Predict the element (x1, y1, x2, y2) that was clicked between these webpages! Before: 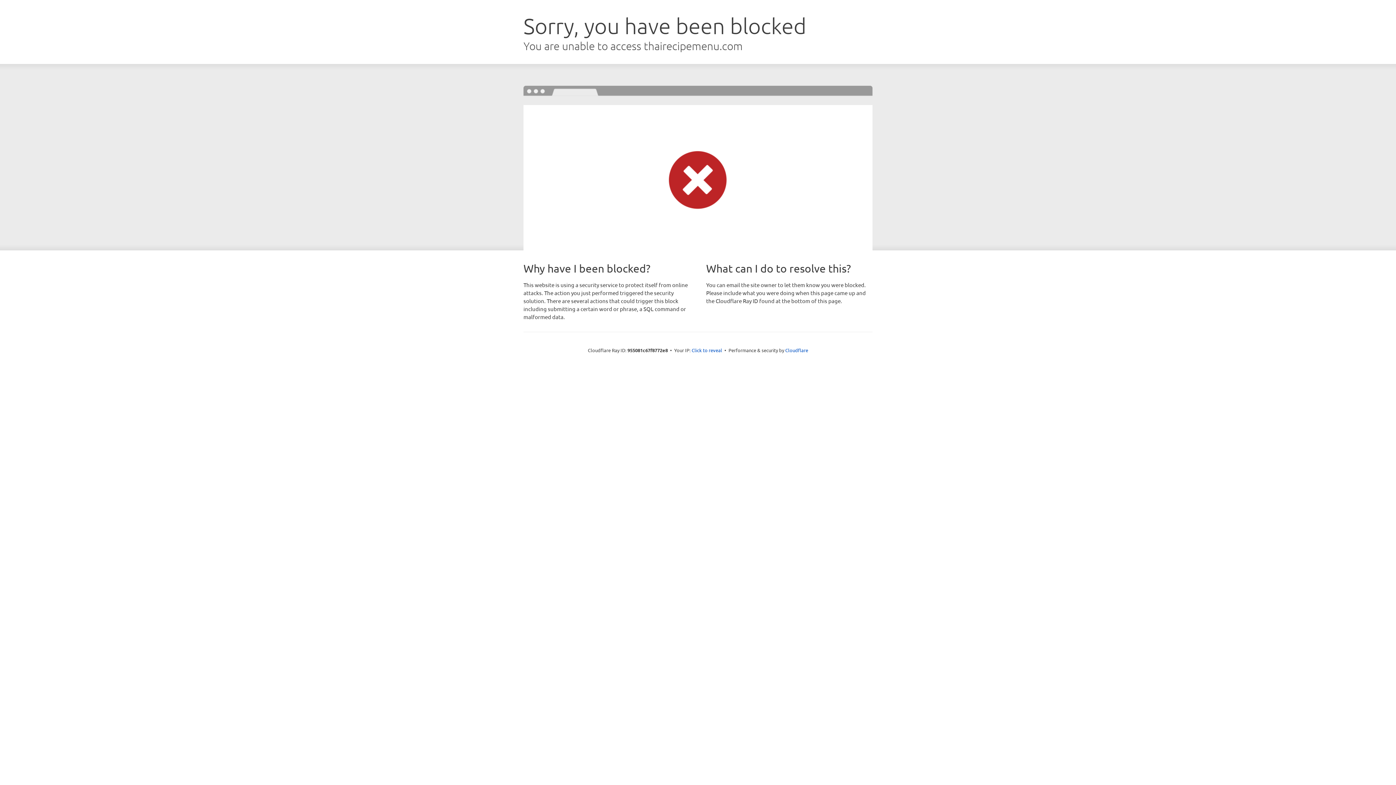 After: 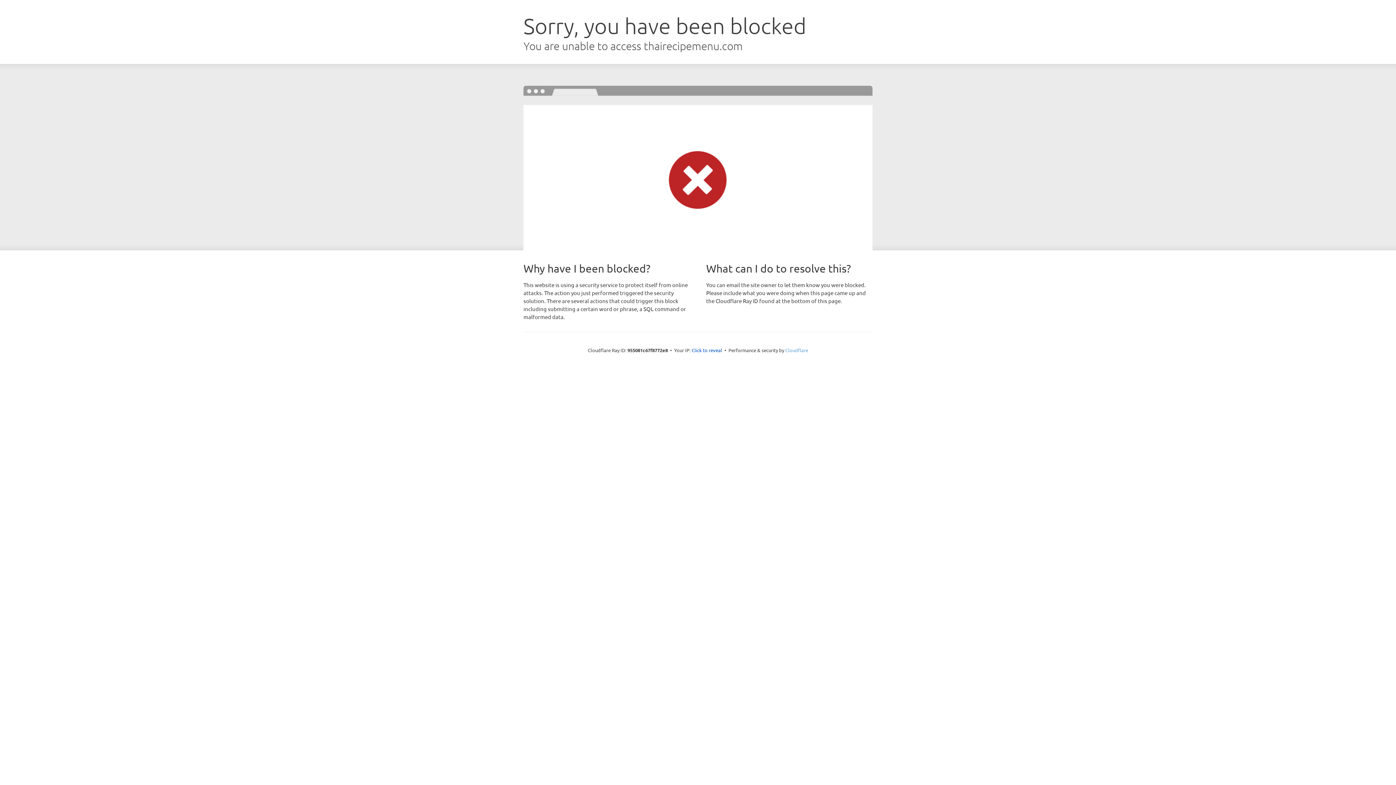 Action: bbox: (785, 347, 808, 353) label: Cloudflare